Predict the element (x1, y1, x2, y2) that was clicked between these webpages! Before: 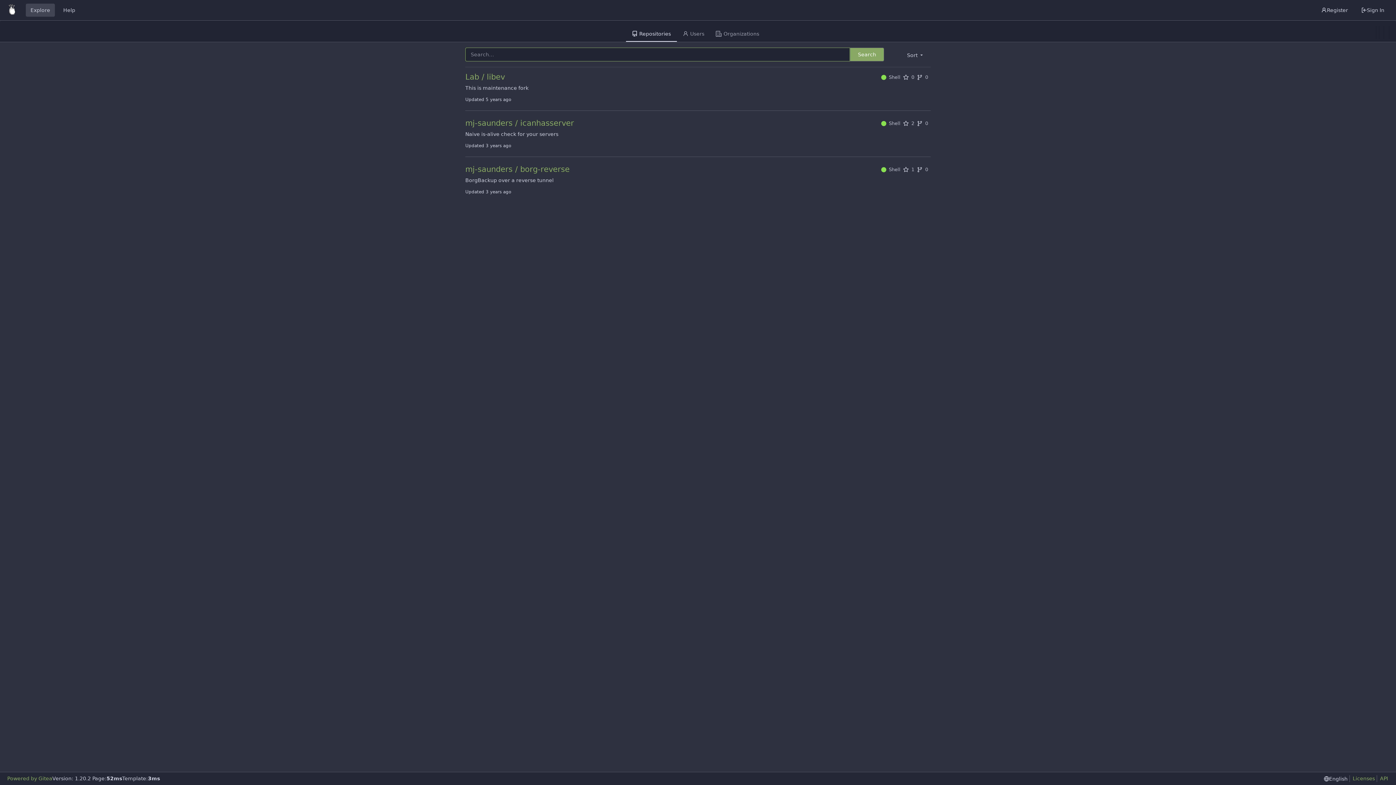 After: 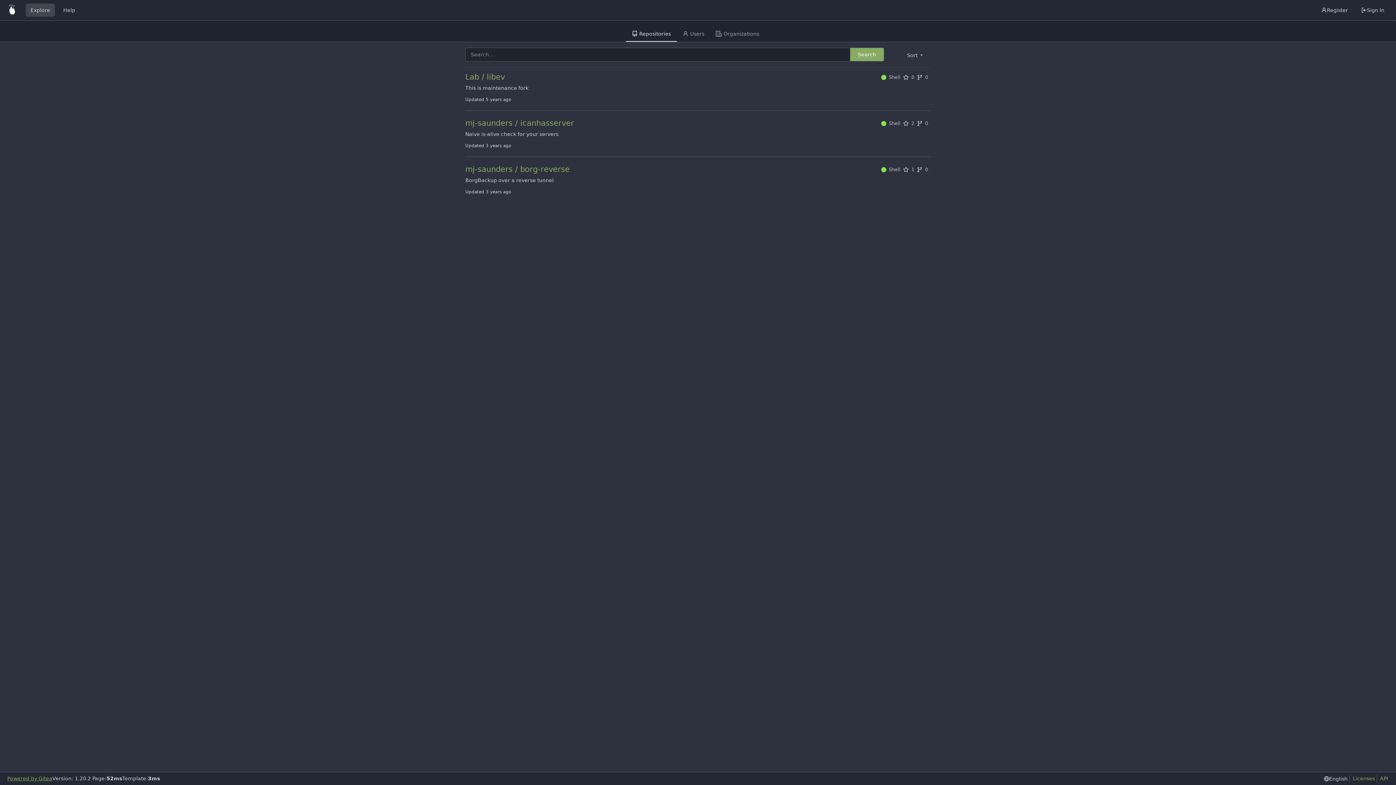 Action: bbox: (7, 775, 52, 782) label: Powered by Gitea